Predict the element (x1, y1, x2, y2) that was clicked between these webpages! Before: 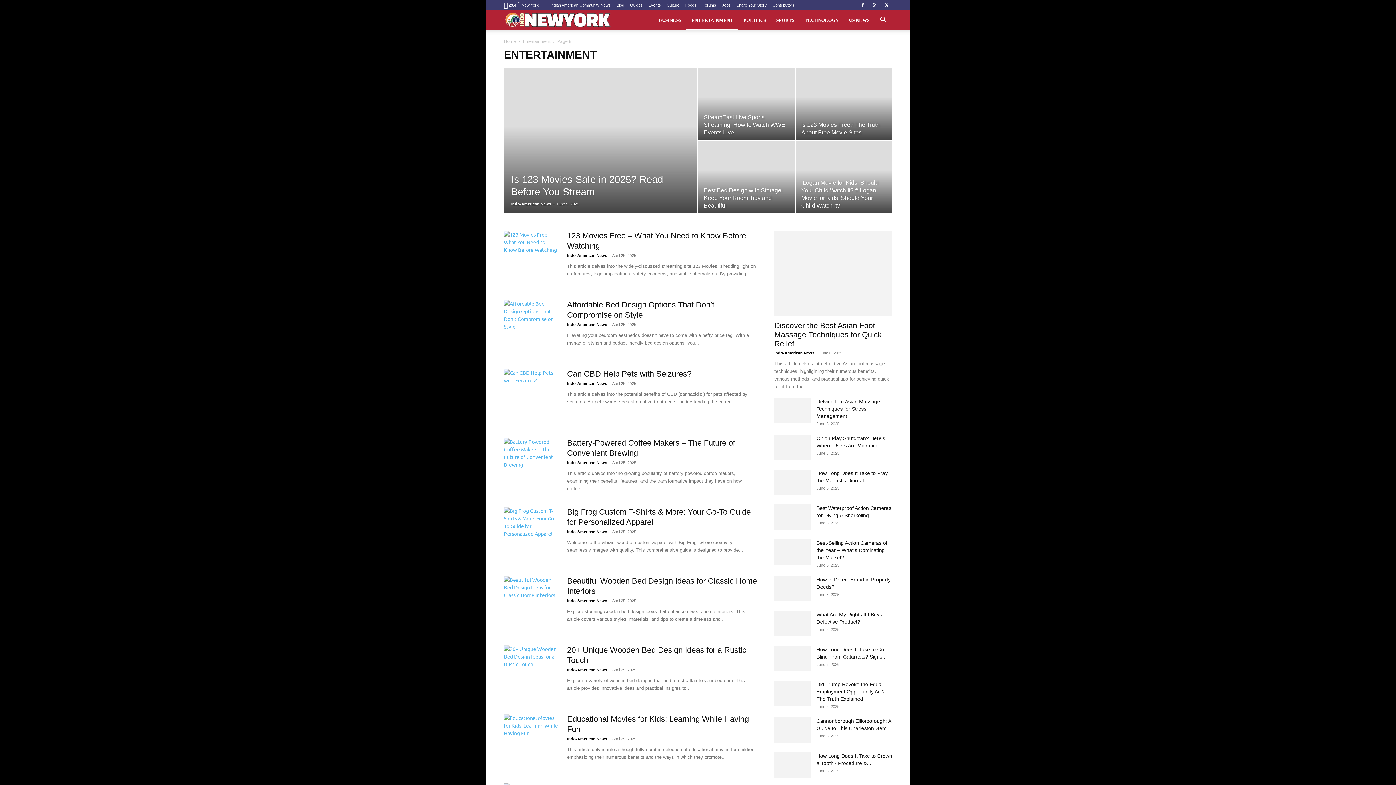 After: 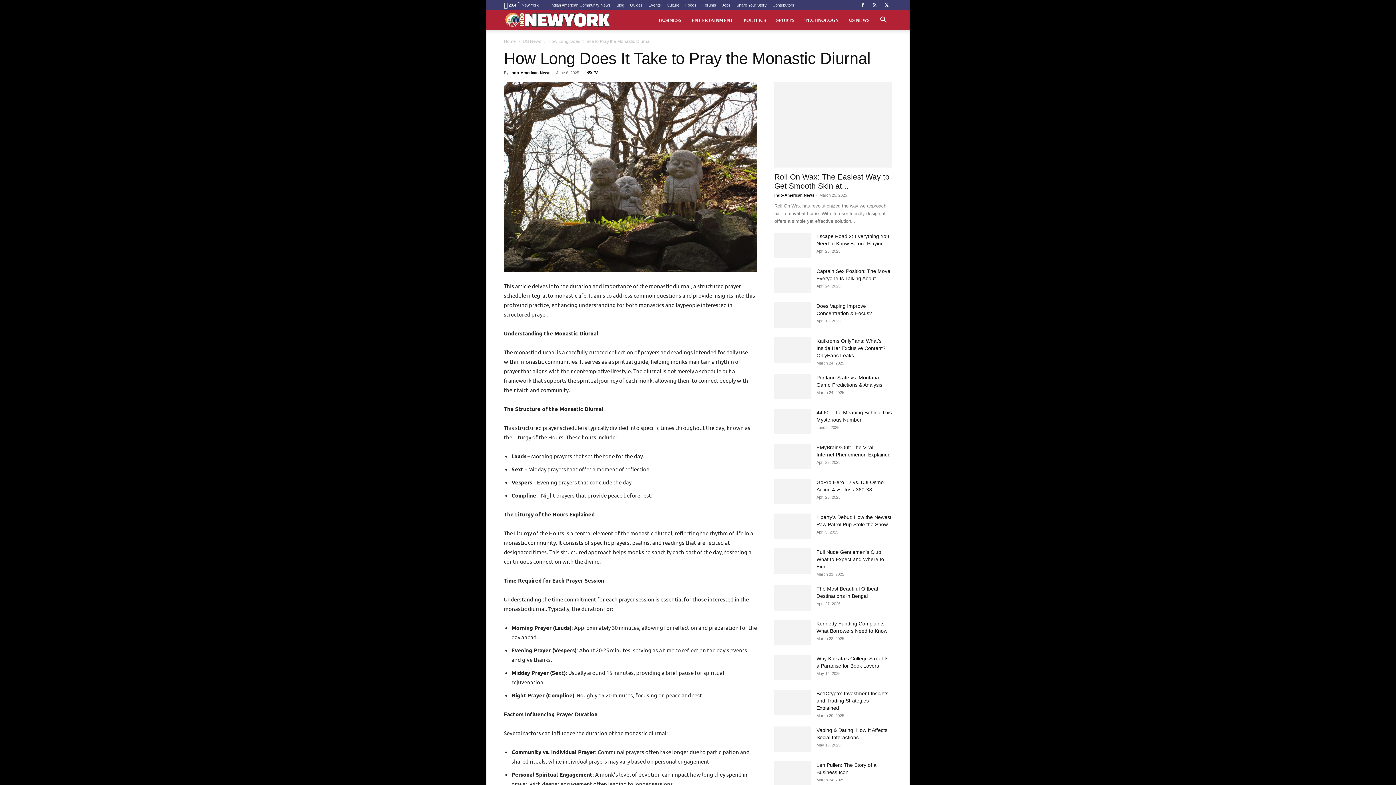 Action: bbox: (774, 469, 810, 495)